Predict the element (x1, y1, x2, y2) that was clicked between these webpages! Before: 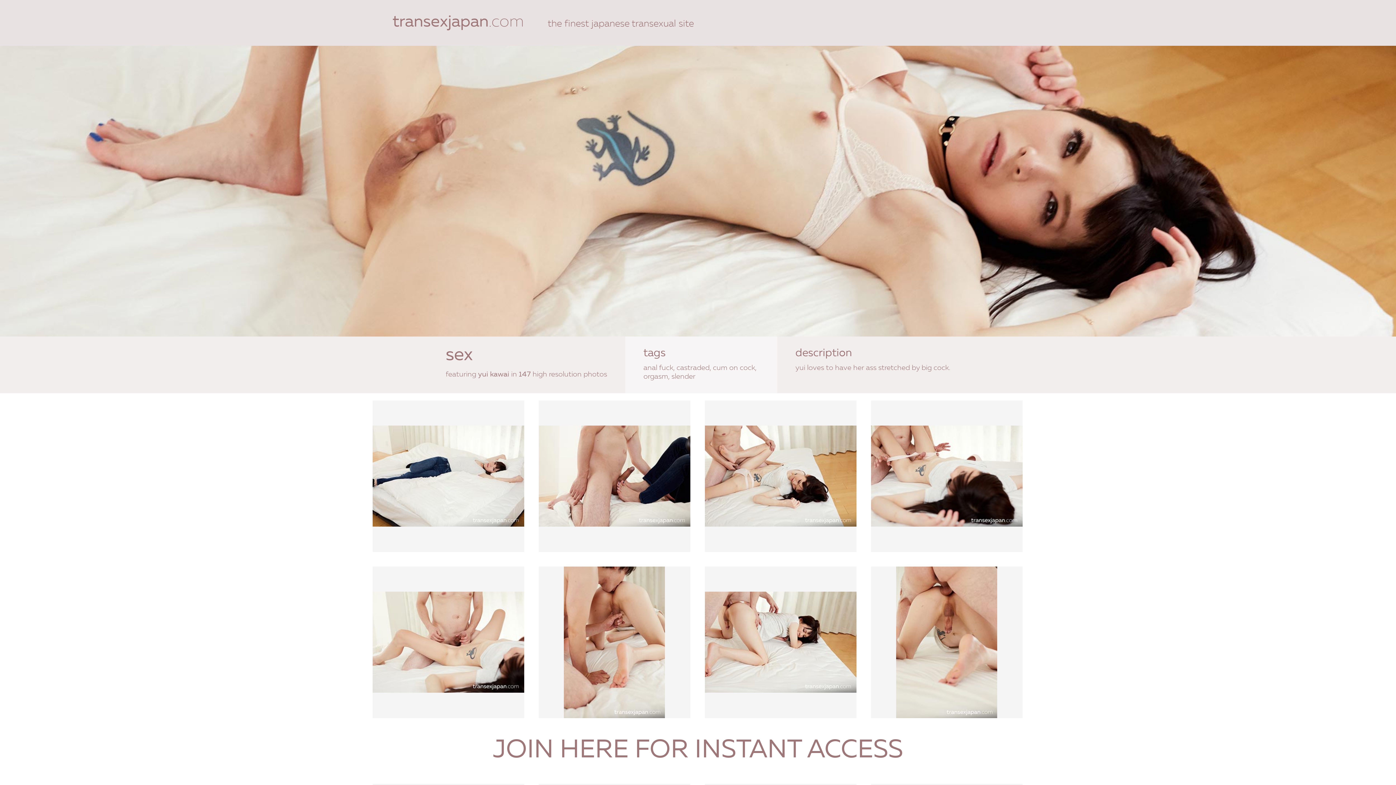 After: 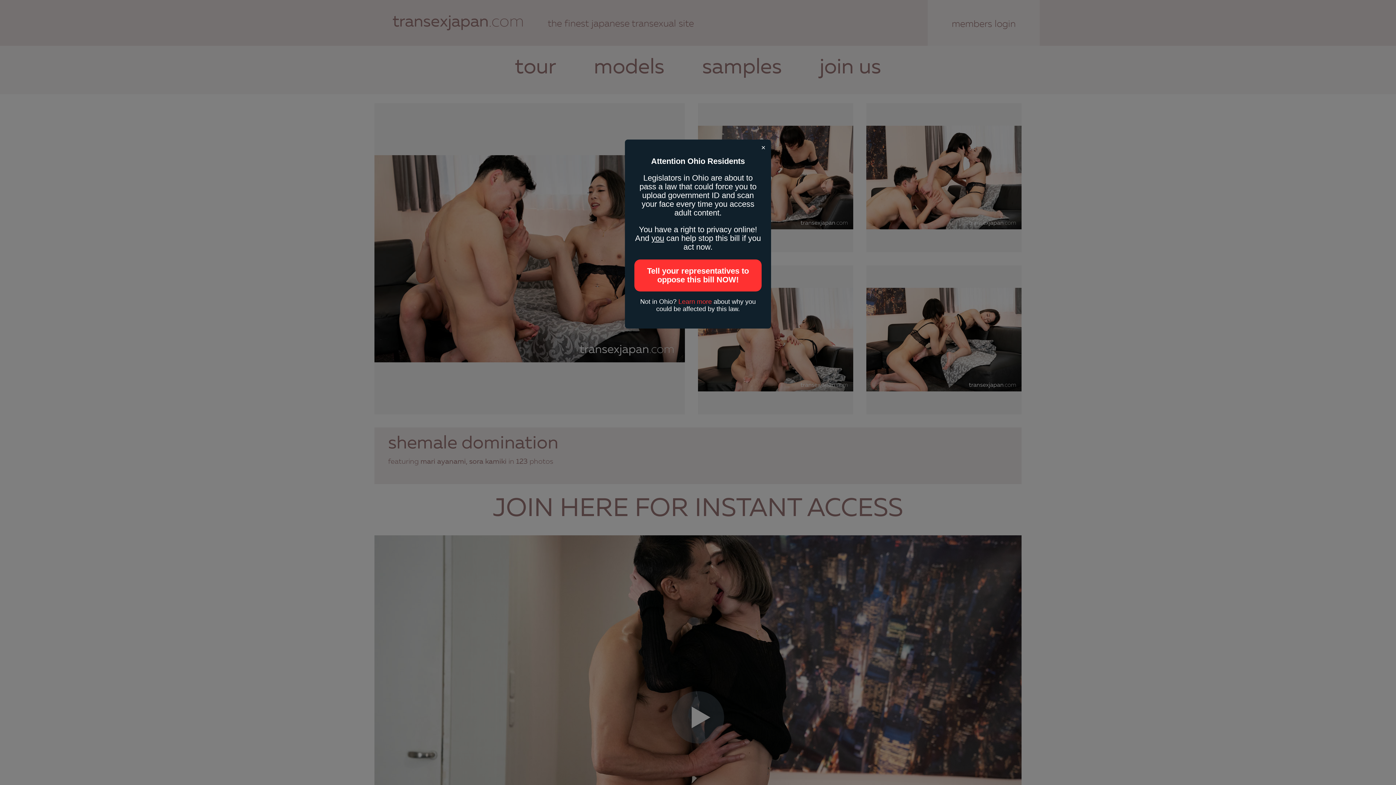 Action: label: slender bbox: (671, 373, 695, 380)